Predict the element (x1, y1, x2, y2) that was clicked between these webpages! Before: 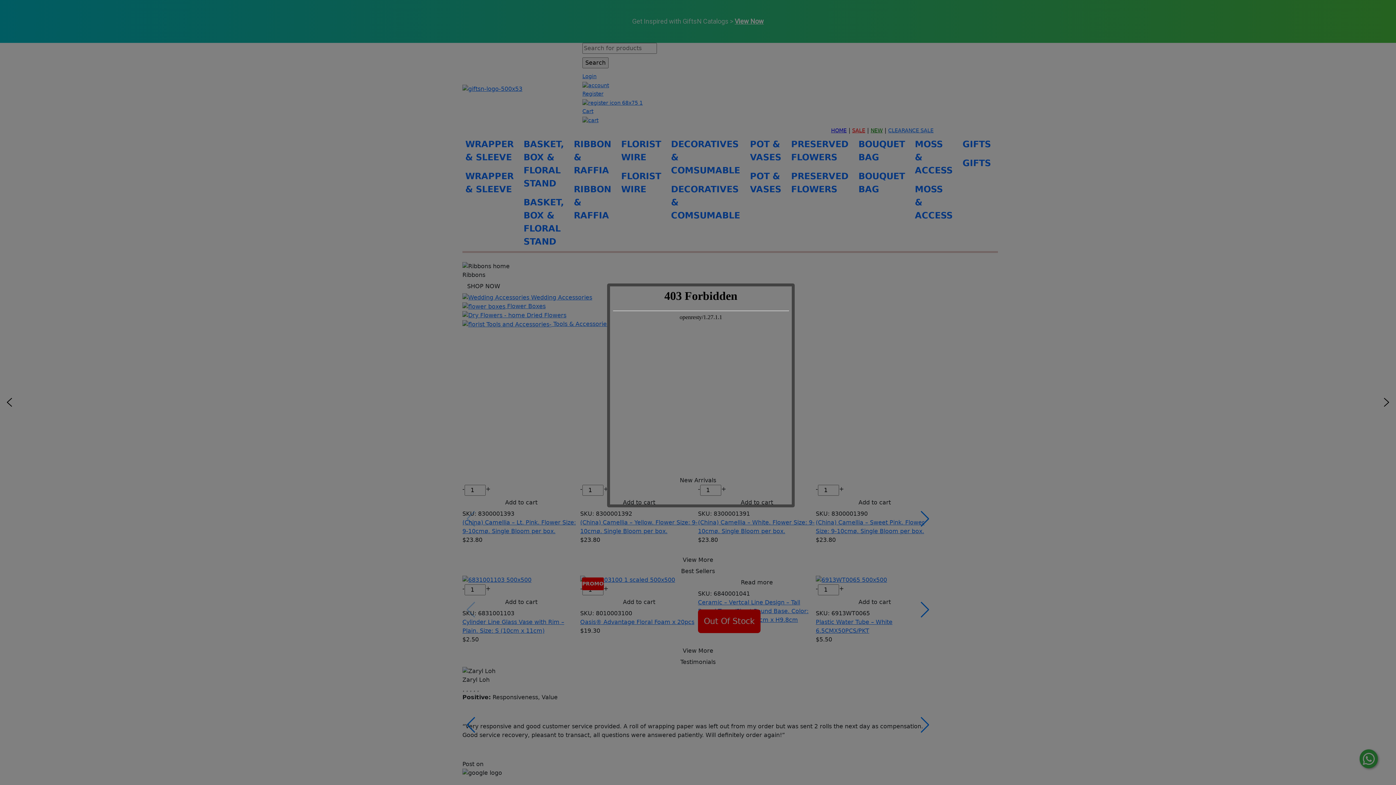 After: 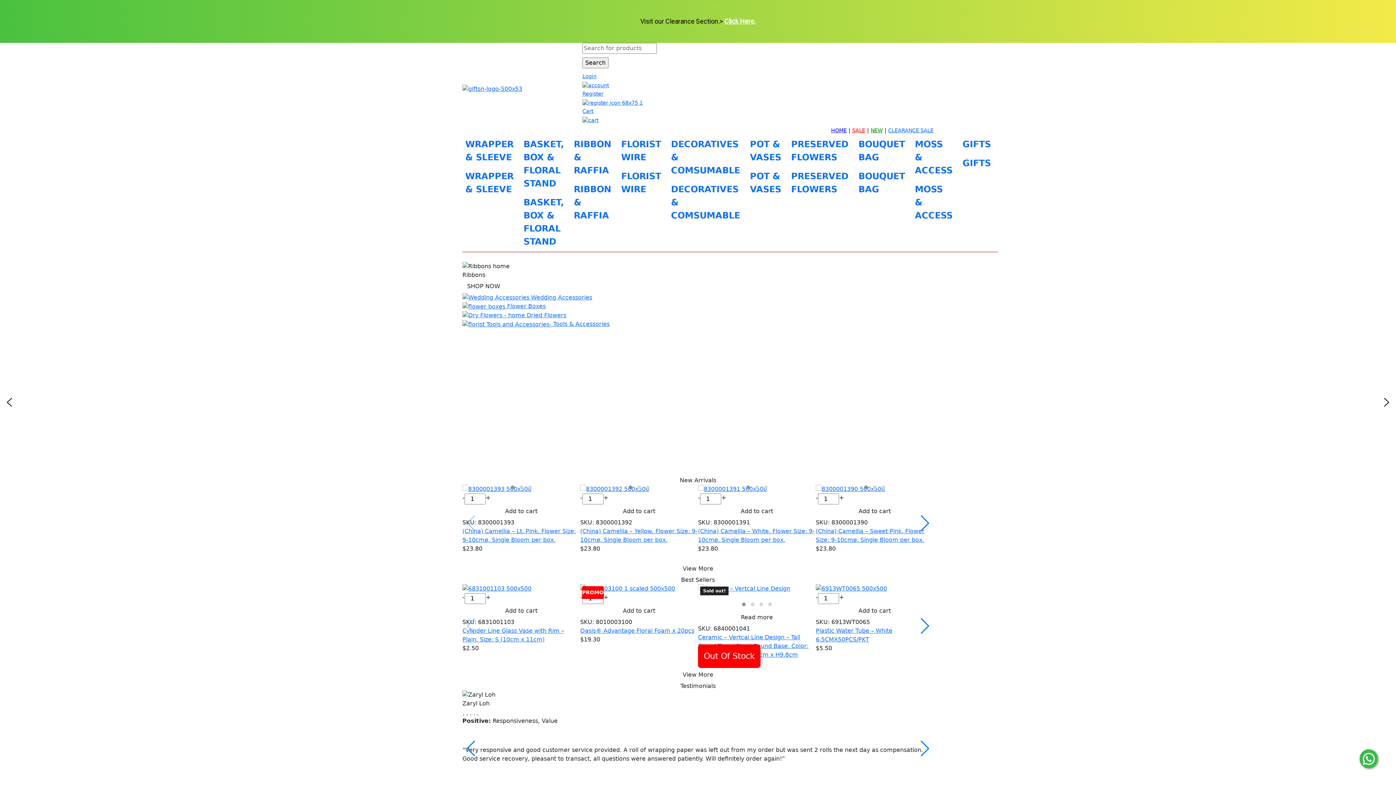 Action: bbox: (771, 289, 783, 301)